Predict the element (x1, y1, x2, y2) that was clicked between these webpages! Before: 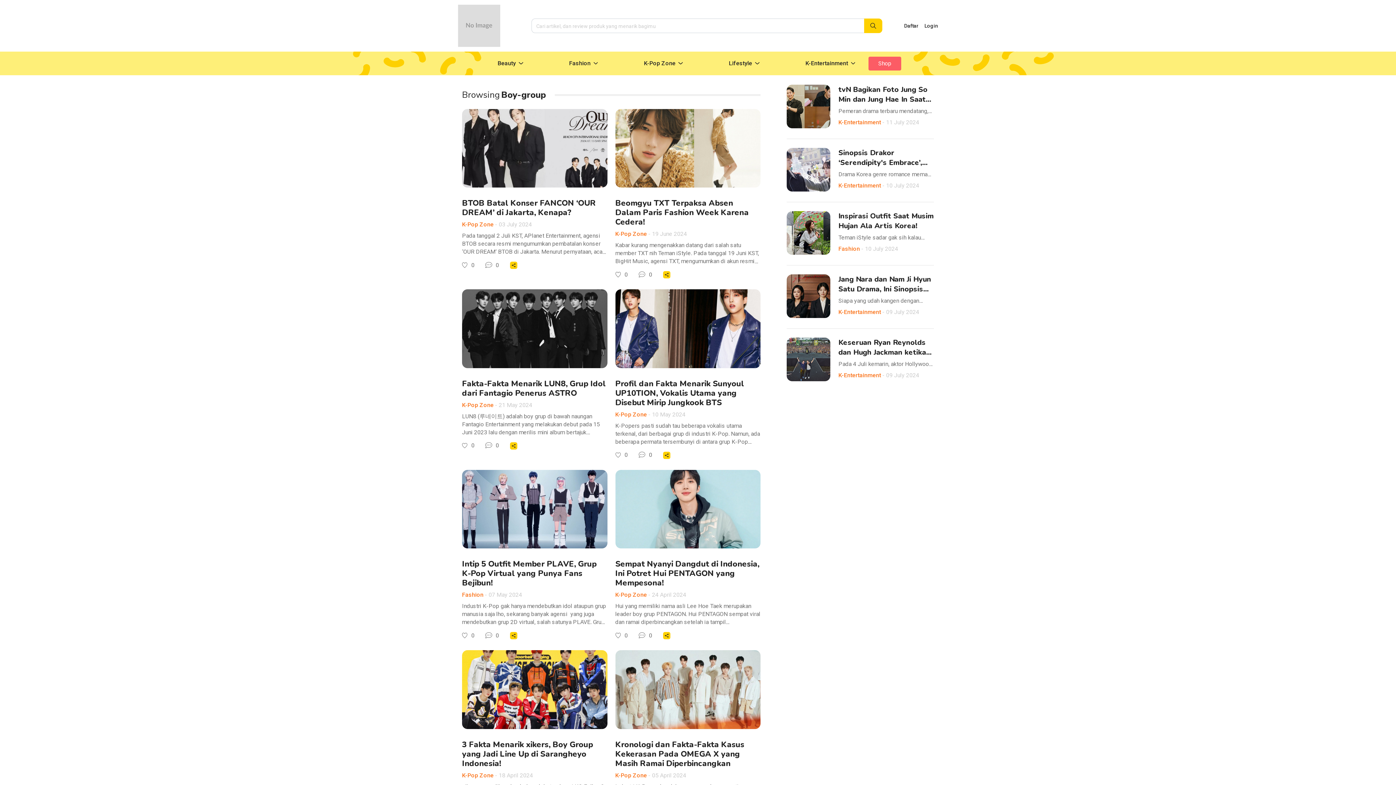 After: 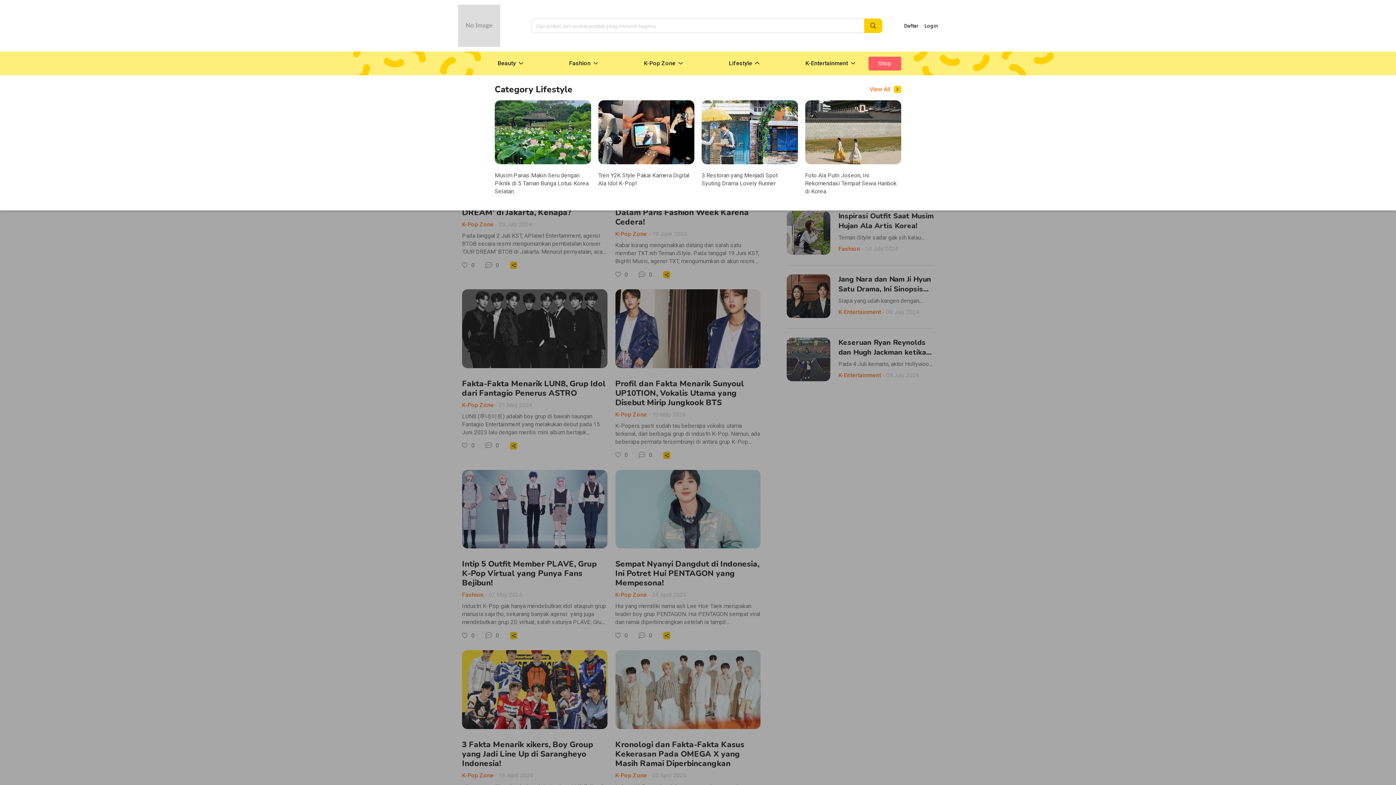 Action: bbox: (726, 54, 764, 72) label: Lifestyle